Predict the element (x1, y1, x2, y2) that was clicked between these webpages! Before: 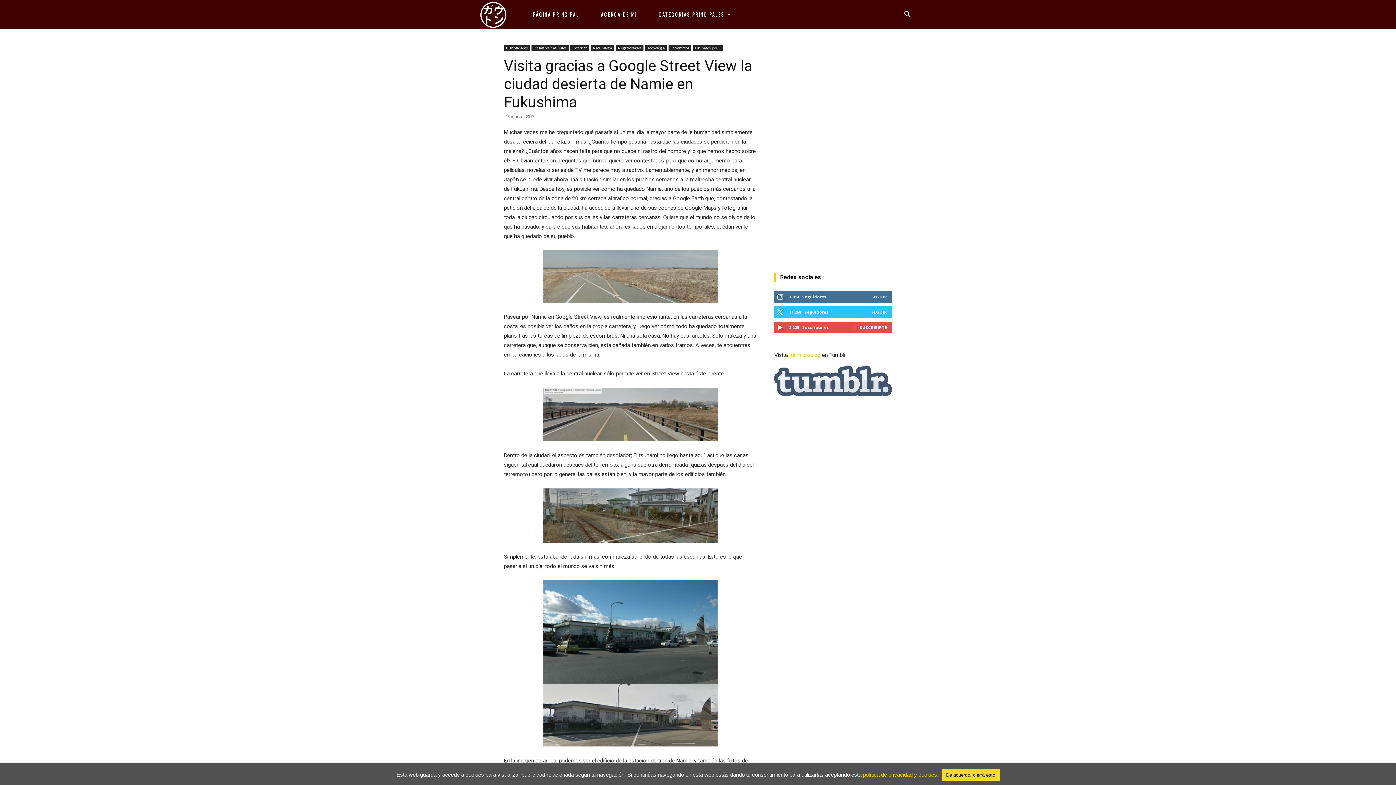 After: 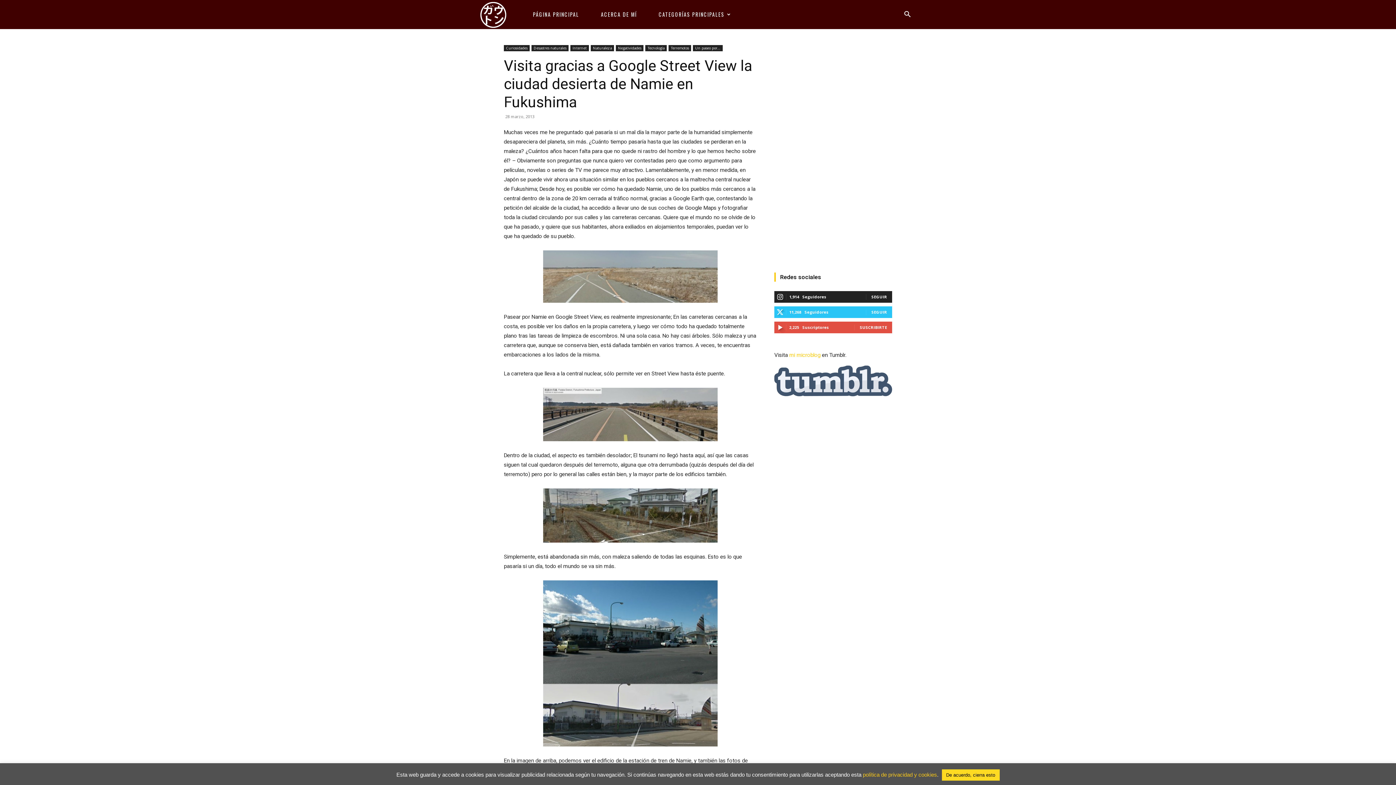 Action: label: SEGUIR bbox: (871, 294, 887, 299)